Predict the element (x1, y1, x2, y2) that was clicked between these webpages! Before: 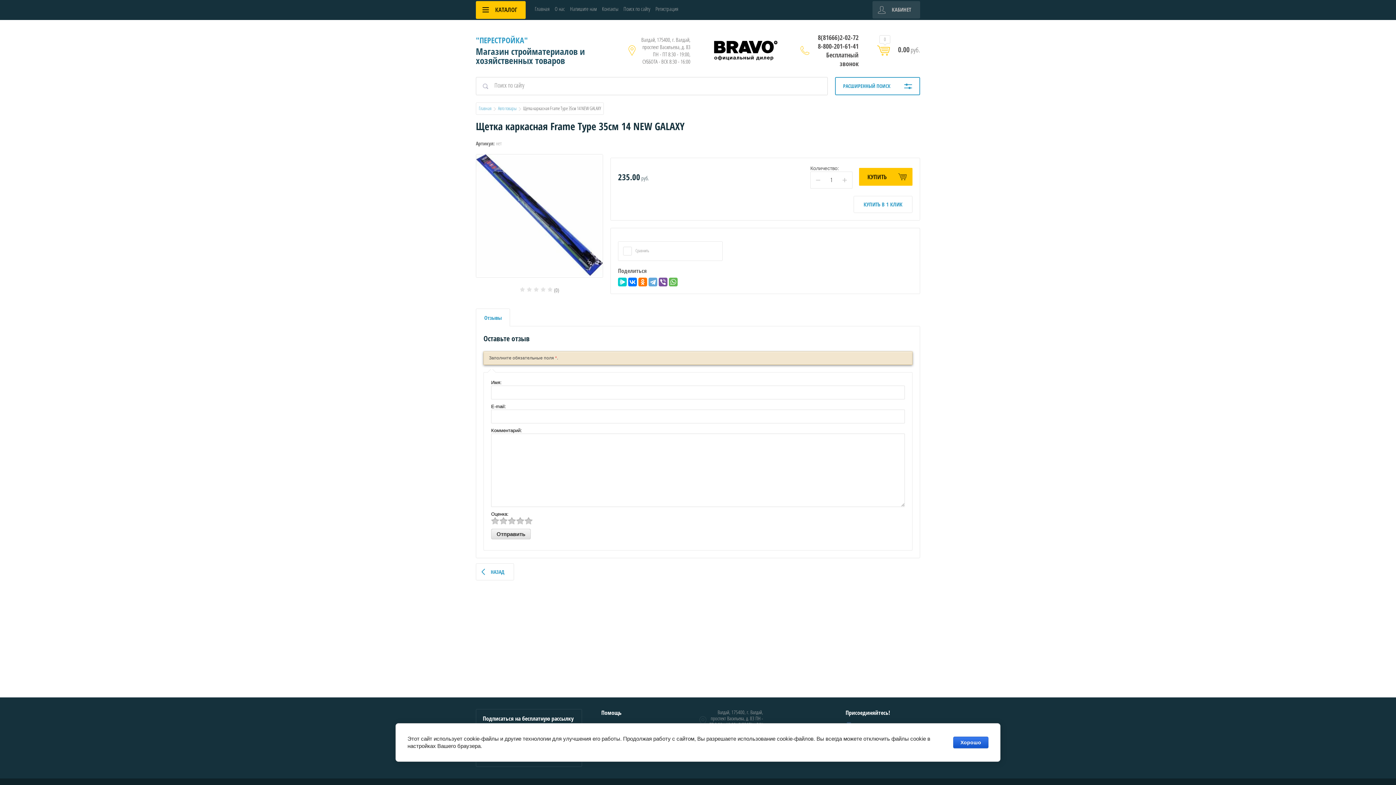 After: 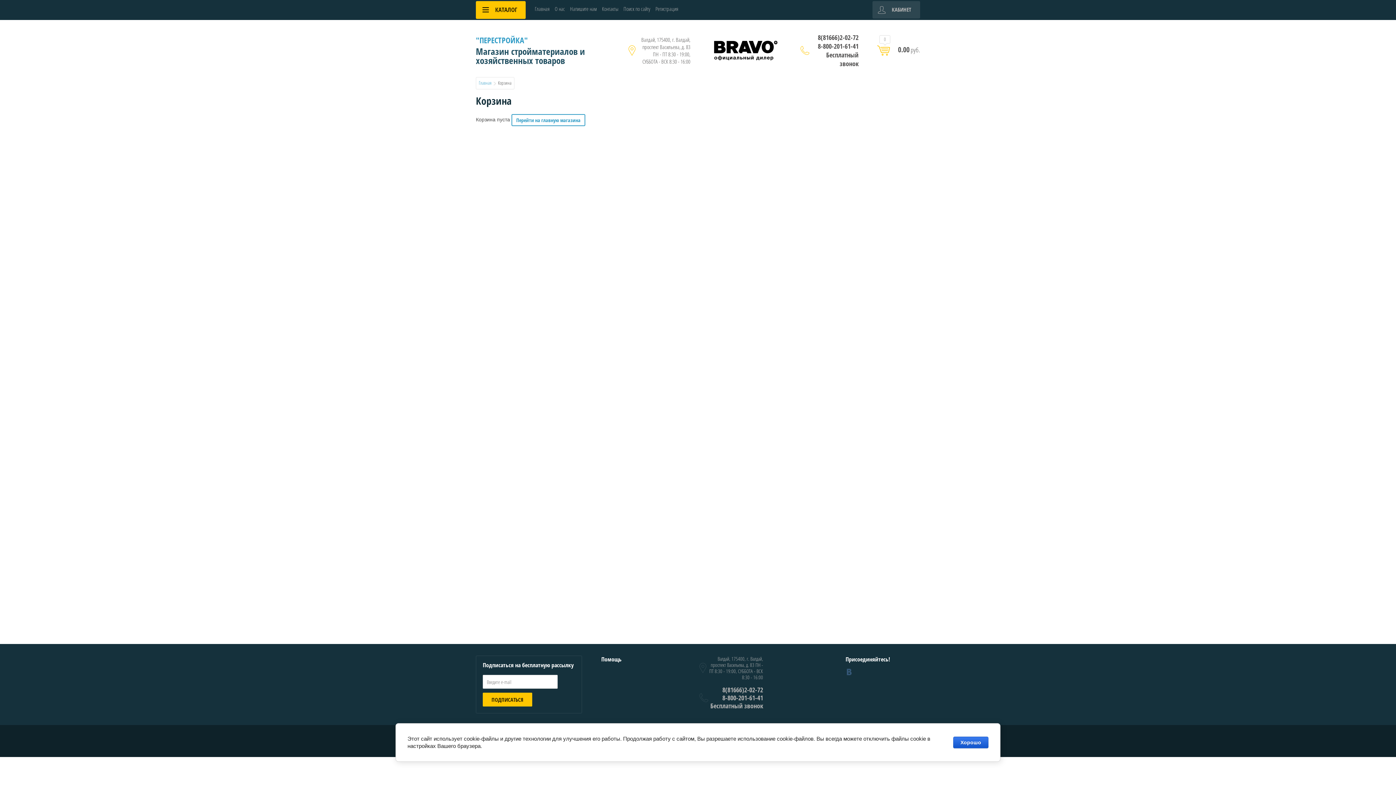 Action: label: 0 bbox: (877, 35, 890, 55)